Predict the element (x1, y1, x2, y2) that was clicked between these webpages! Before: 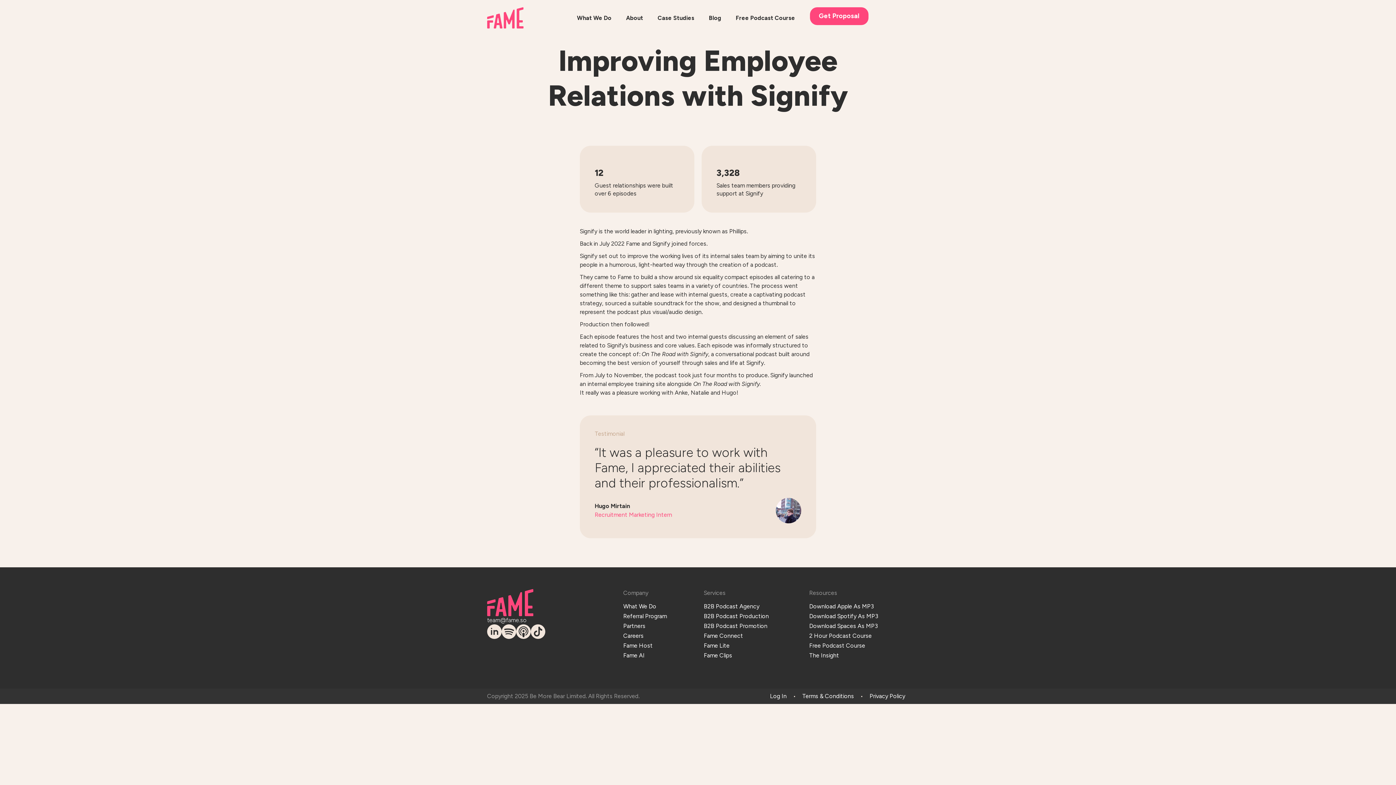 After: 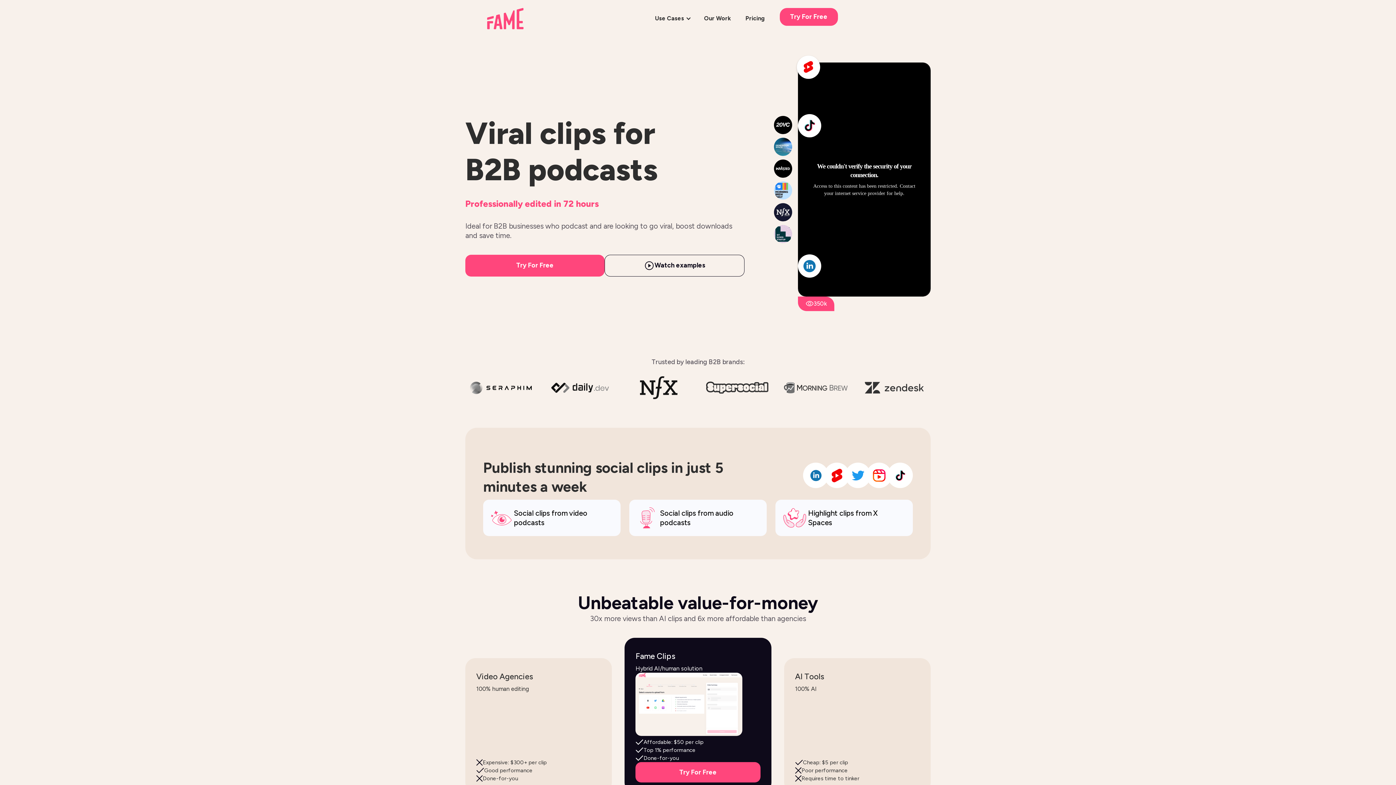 Action: label: Fame Clips bbox: (704, 652, 732, 660)